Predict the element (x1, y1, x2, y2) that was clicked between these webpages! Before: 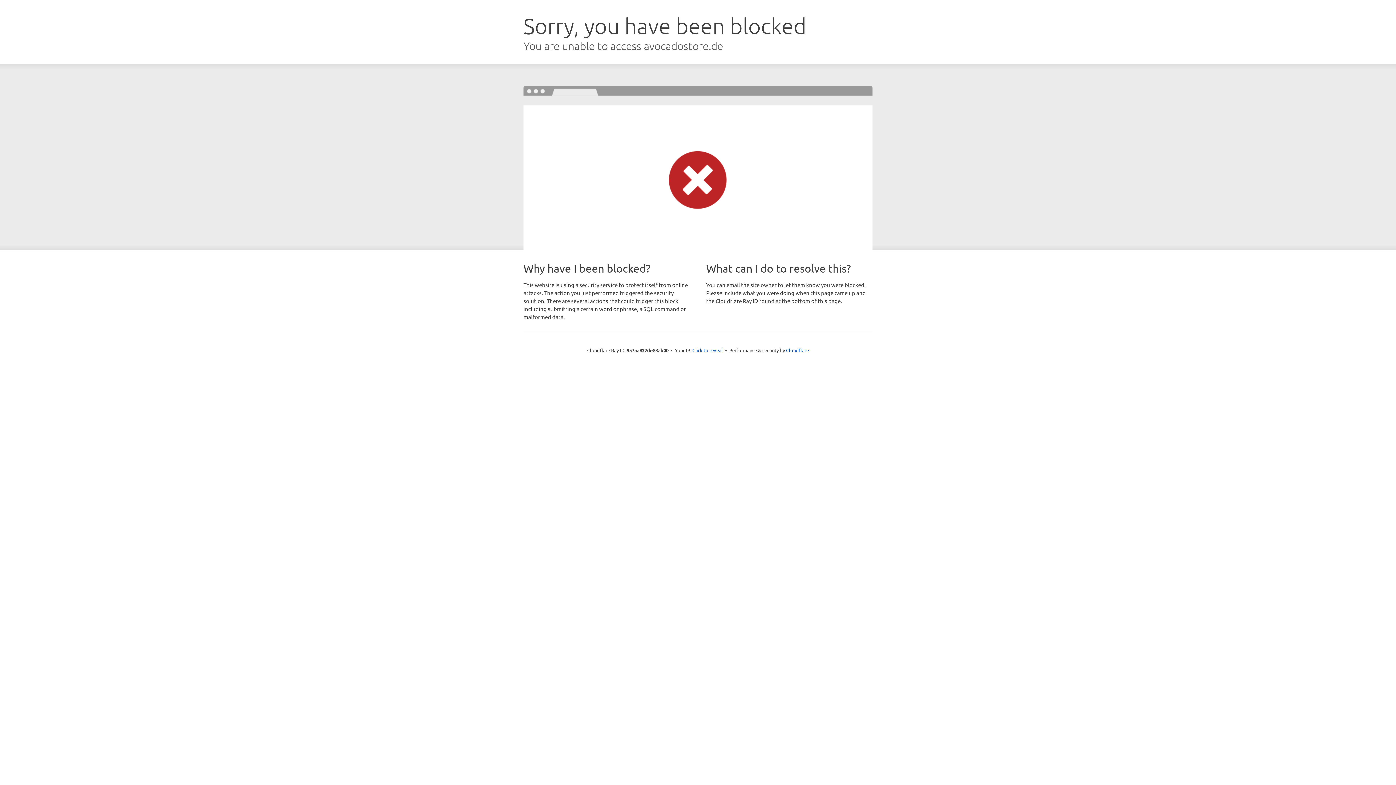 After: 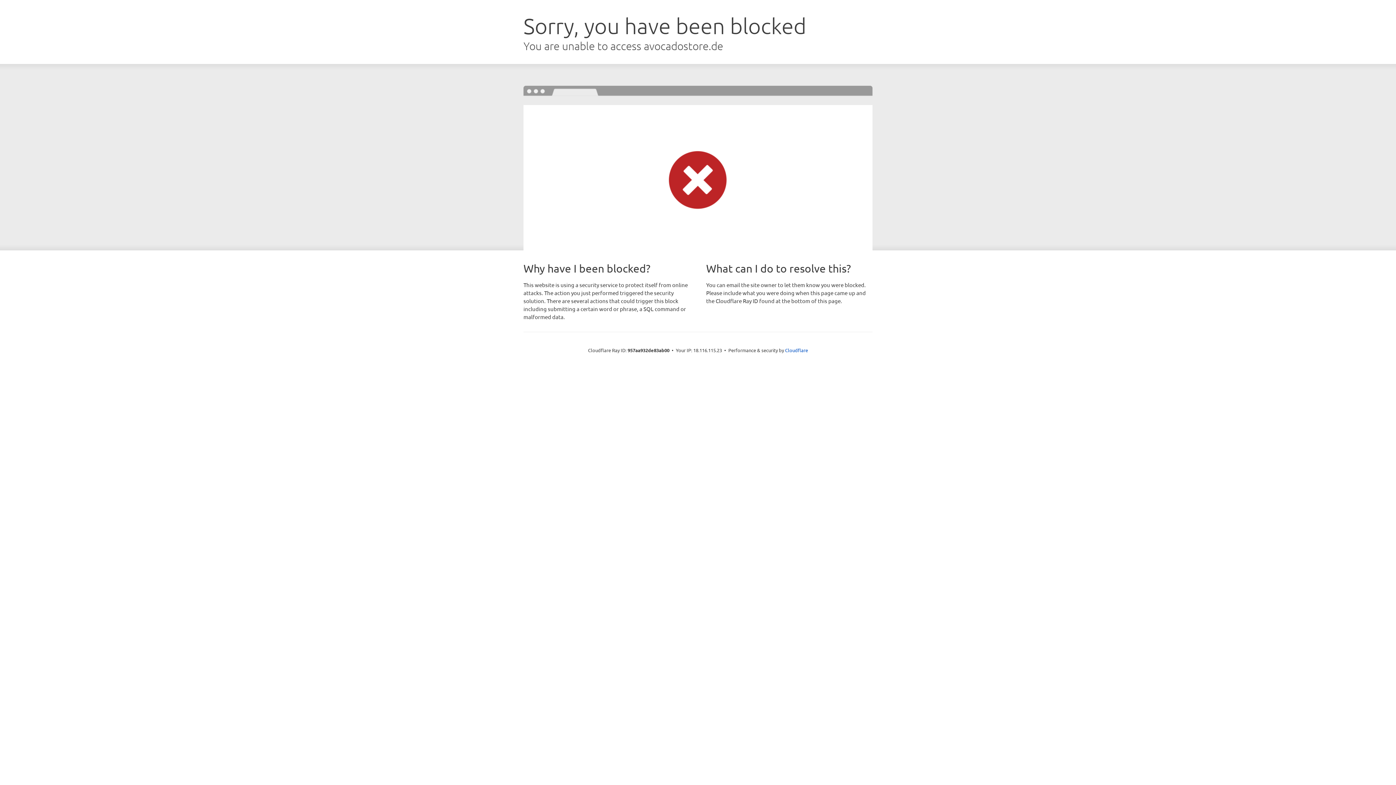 Action: label: Click to reveal bbox: (692, 346, 723, 353)